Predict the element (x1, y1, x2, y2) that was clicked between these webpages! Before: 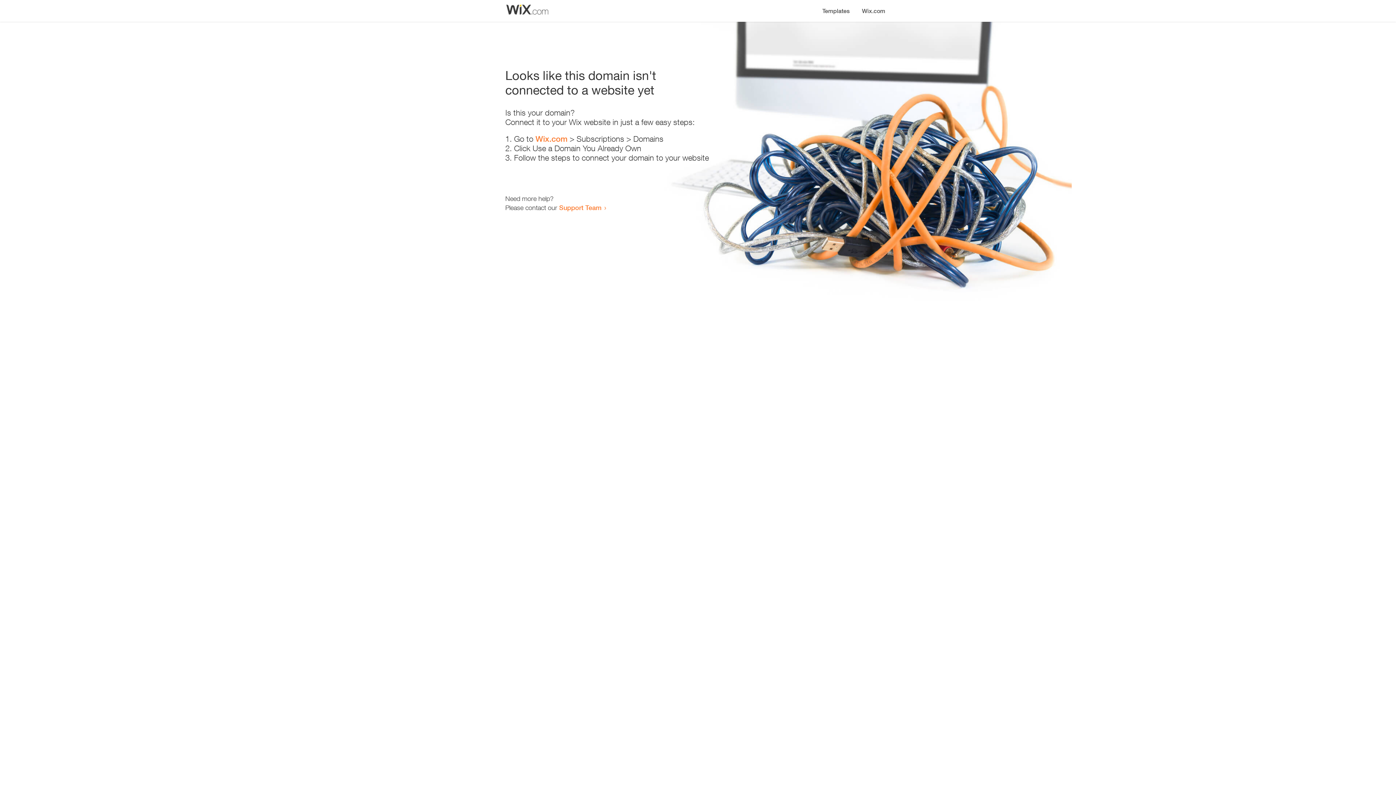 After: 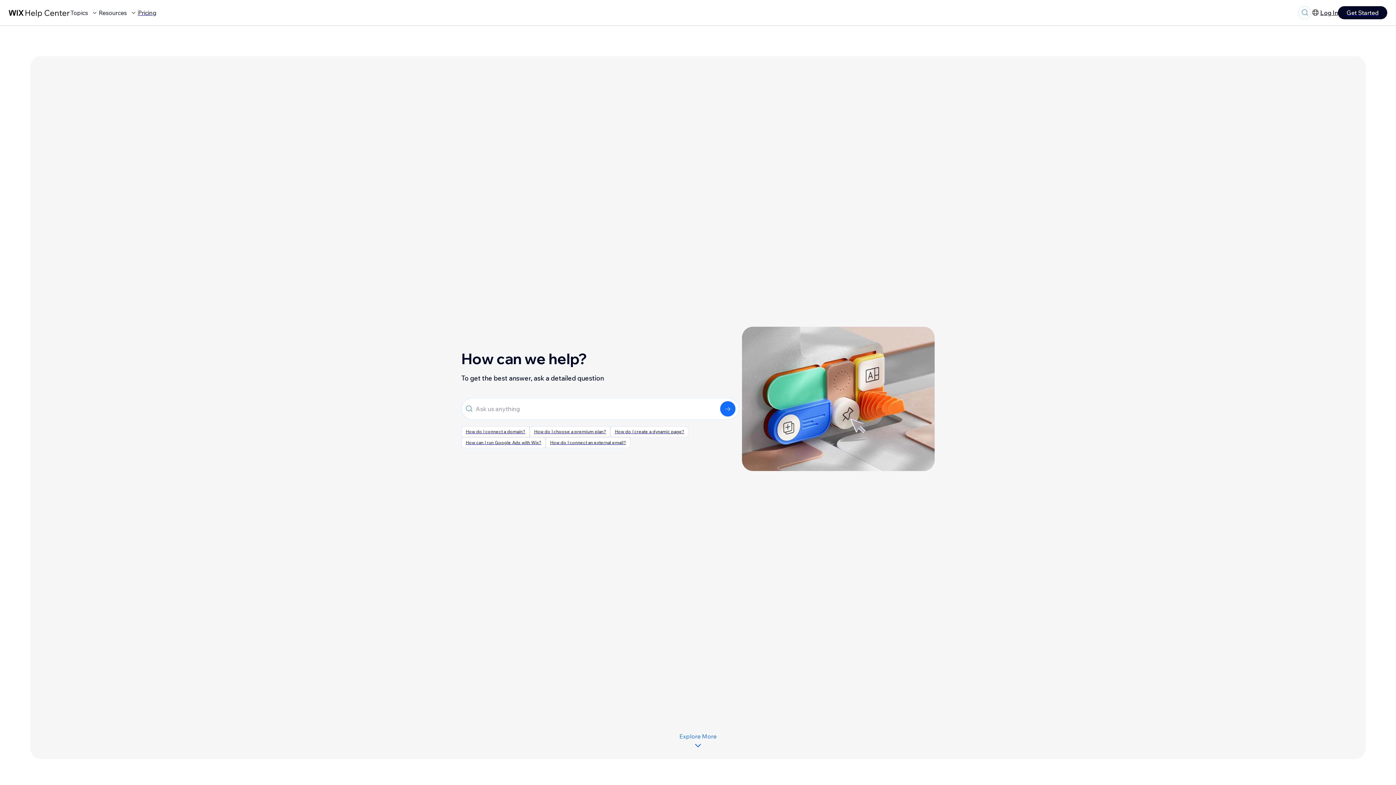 Action: label: Support Team bbox: (559, 203, 601, 211)